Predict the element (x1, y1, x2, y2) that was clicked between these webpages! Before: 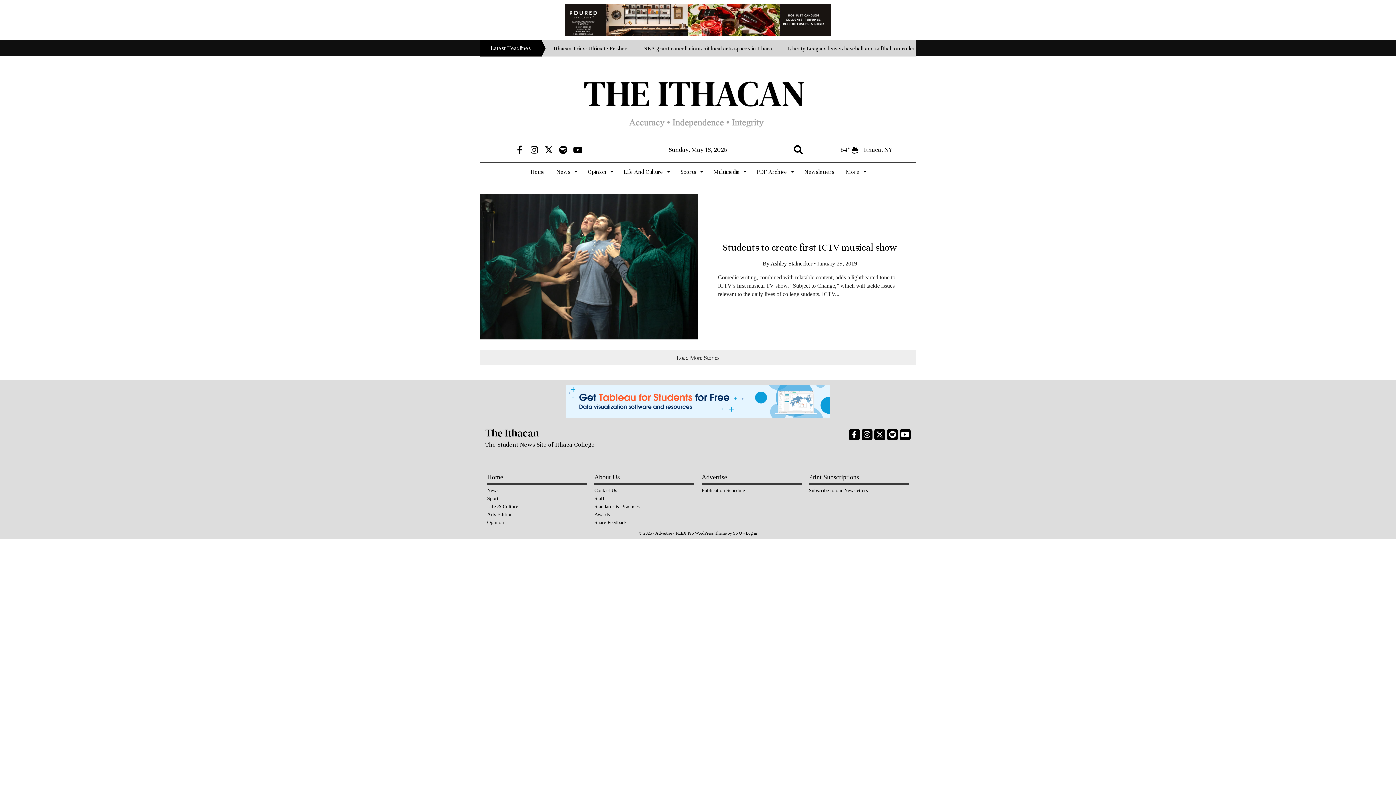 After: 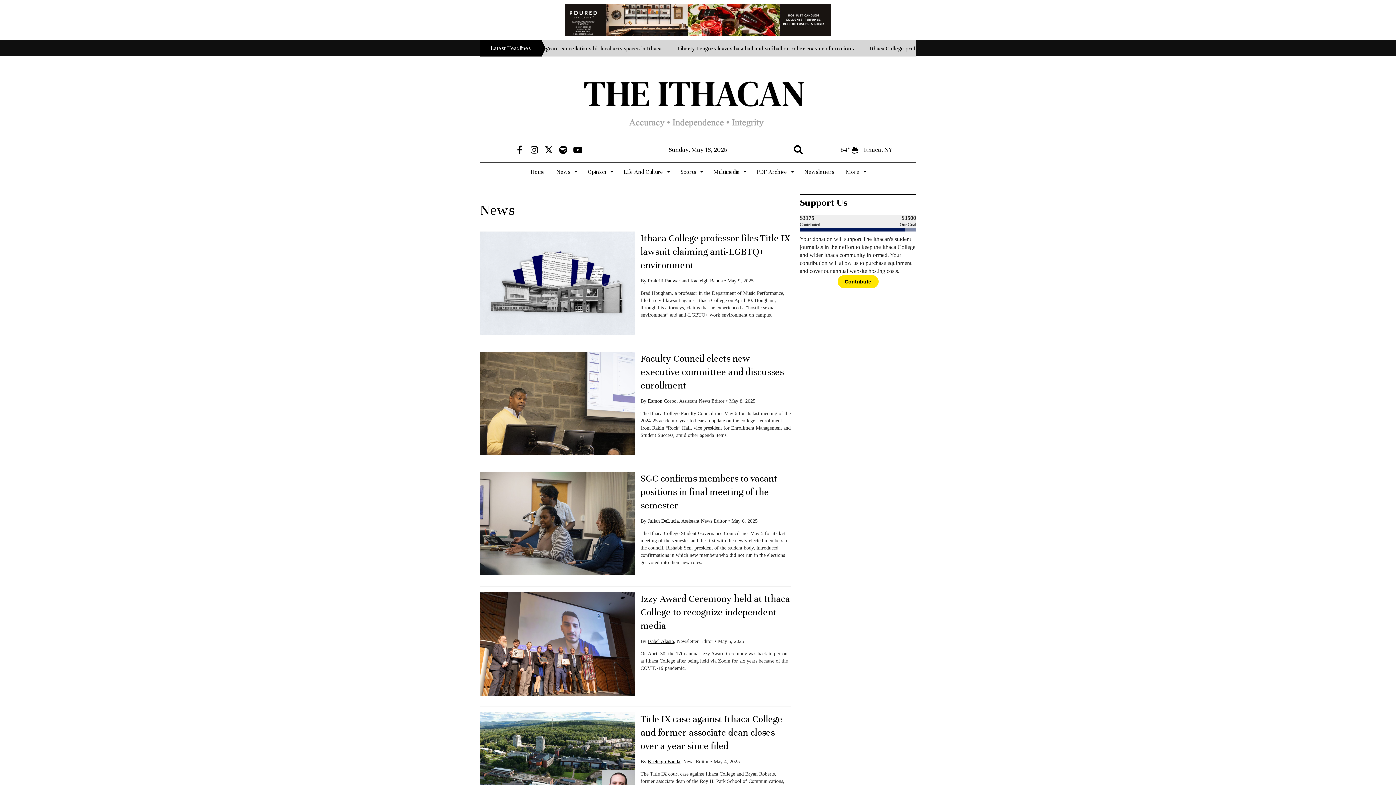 Action: label: News bbox: (487, 486, 587, 494)